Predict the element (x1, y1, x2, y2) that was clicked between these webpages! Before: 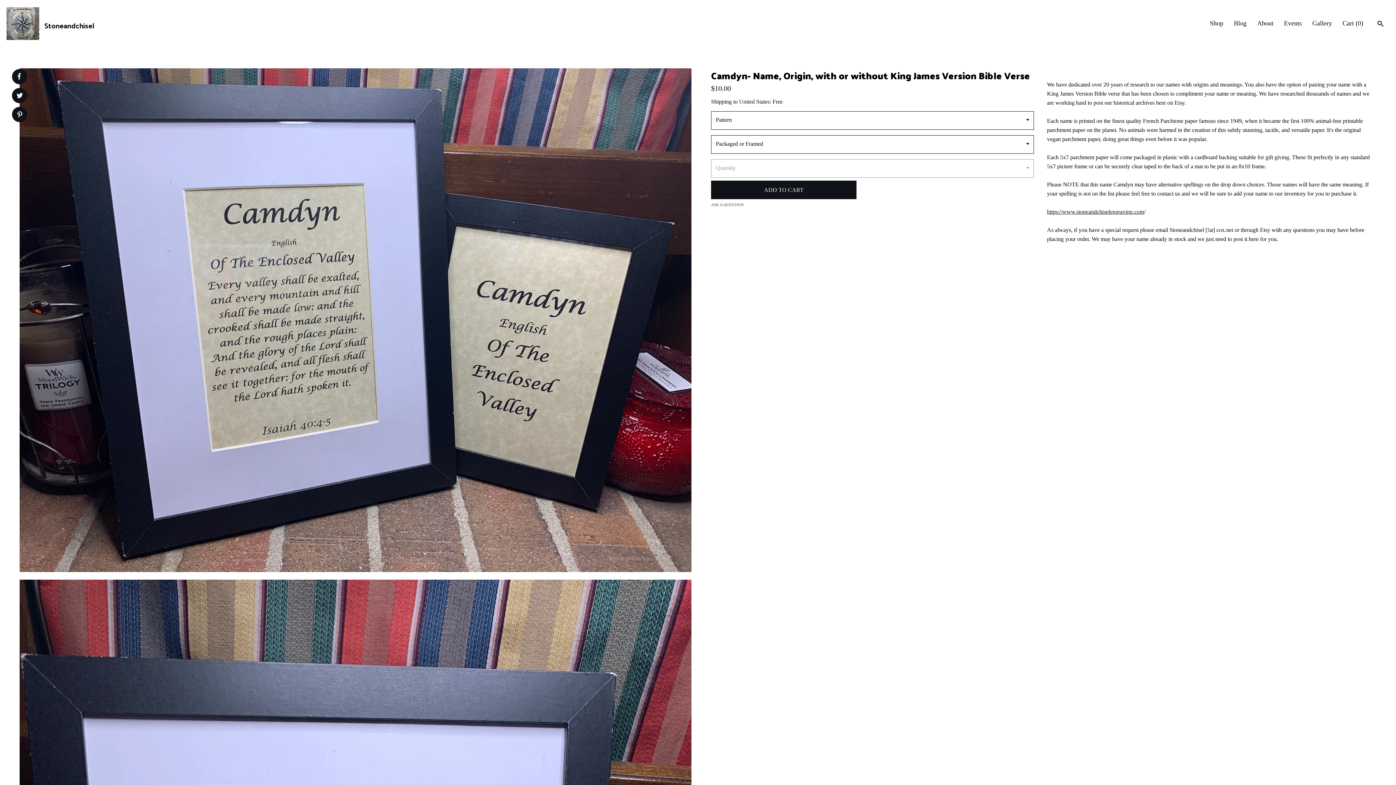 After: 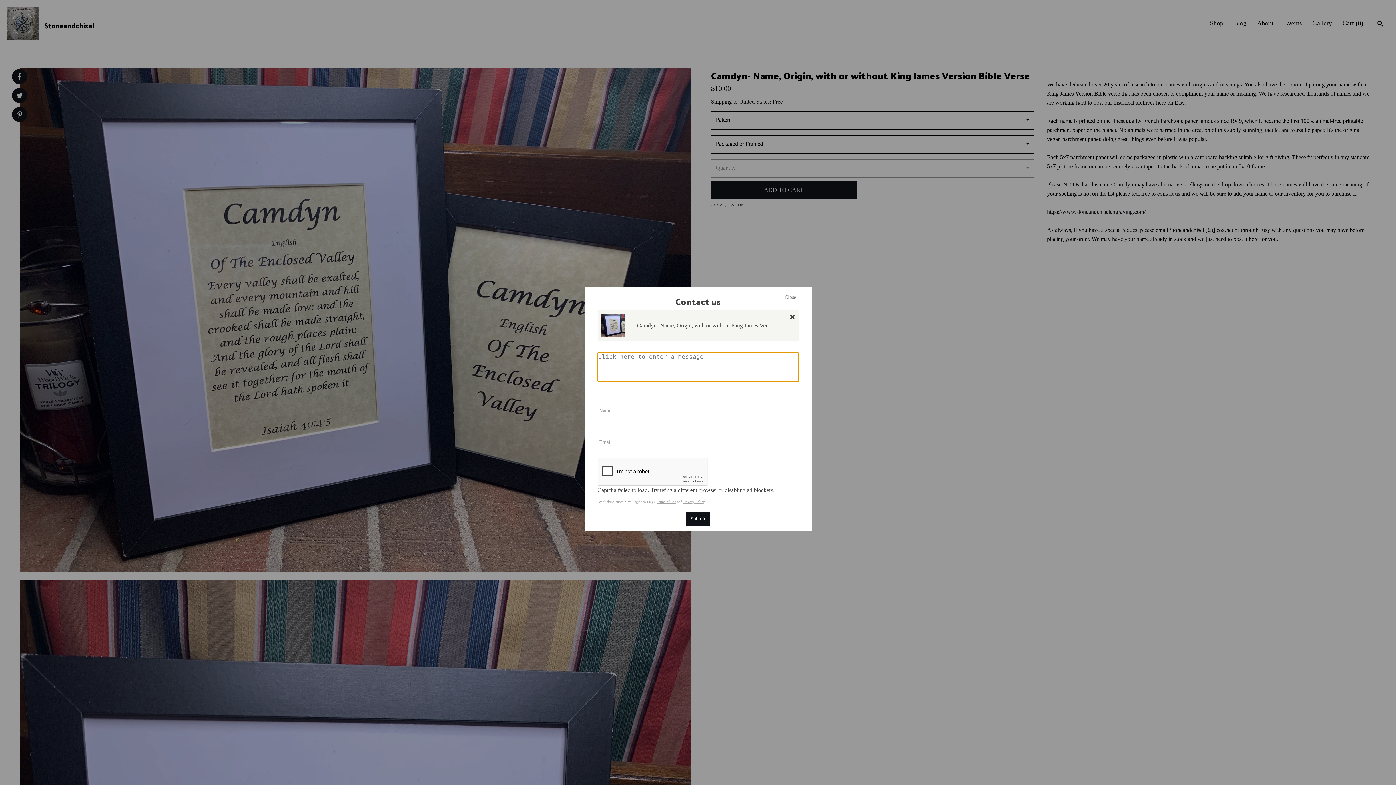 Action: label: ASK A QUESTION bbox: (711, 202, 1034, 207)